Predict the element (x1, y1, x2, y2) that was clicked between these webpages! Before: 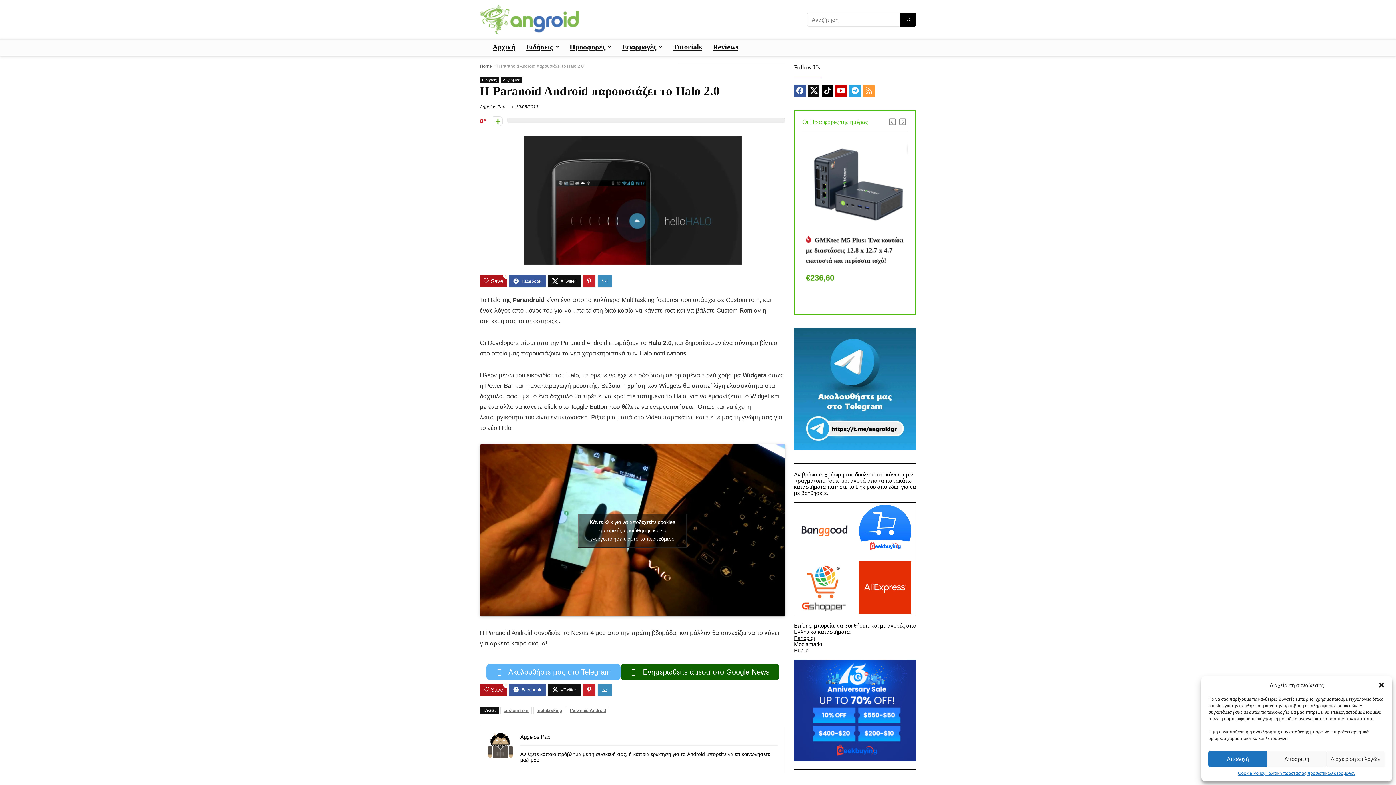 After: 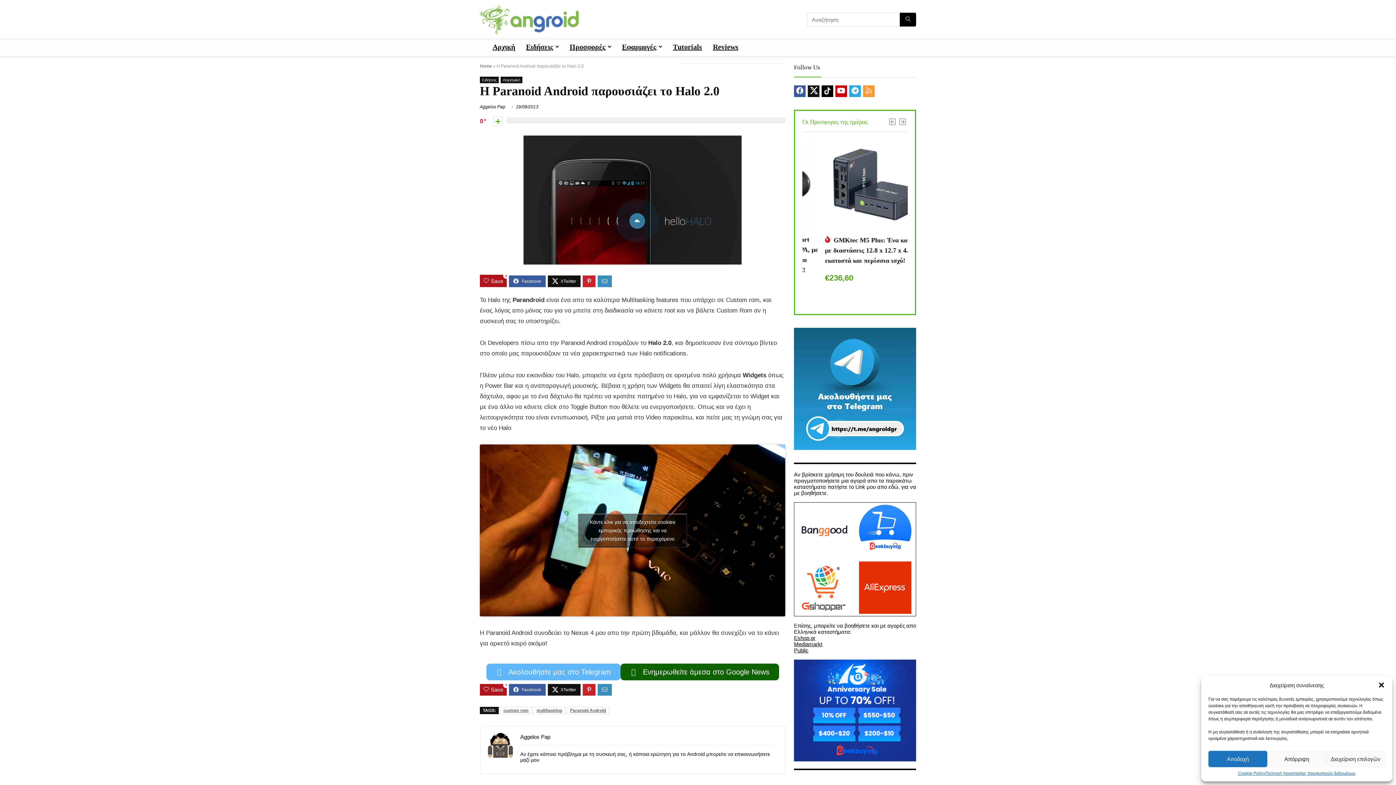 Action: bbox: (794, 641, 822, 647) label: Mediamarkt